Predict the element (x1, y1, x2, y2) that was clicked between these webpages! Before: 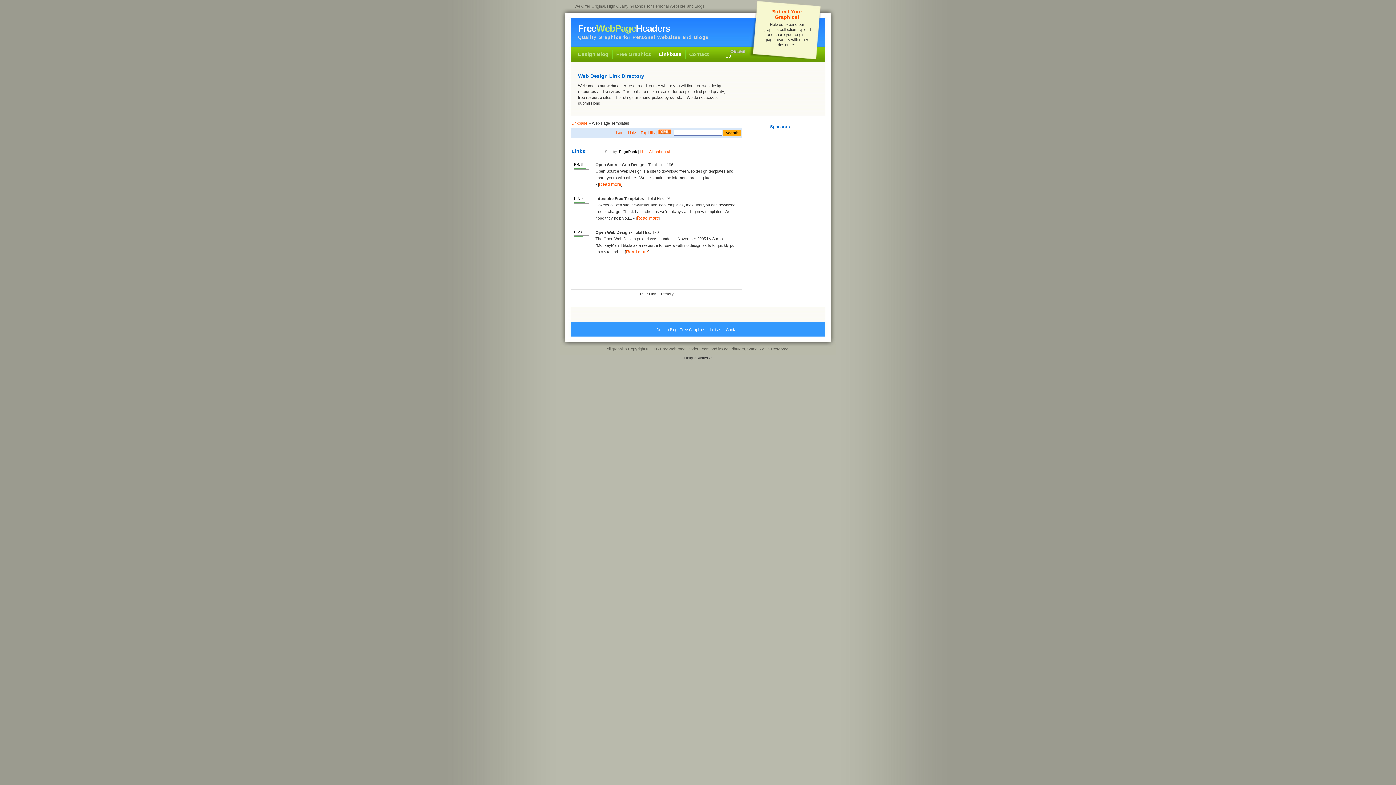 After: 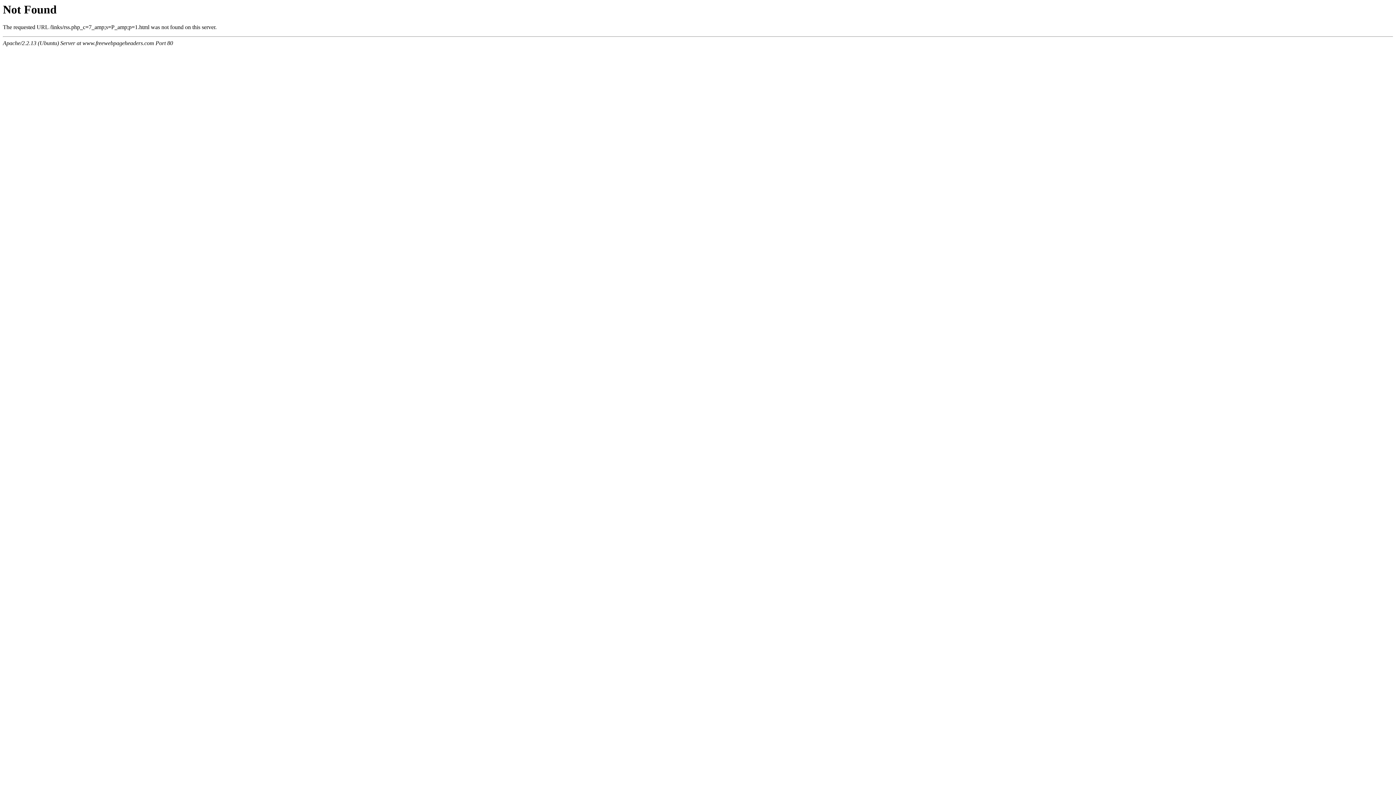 Action: bbox: (658, 130, 671, 134)